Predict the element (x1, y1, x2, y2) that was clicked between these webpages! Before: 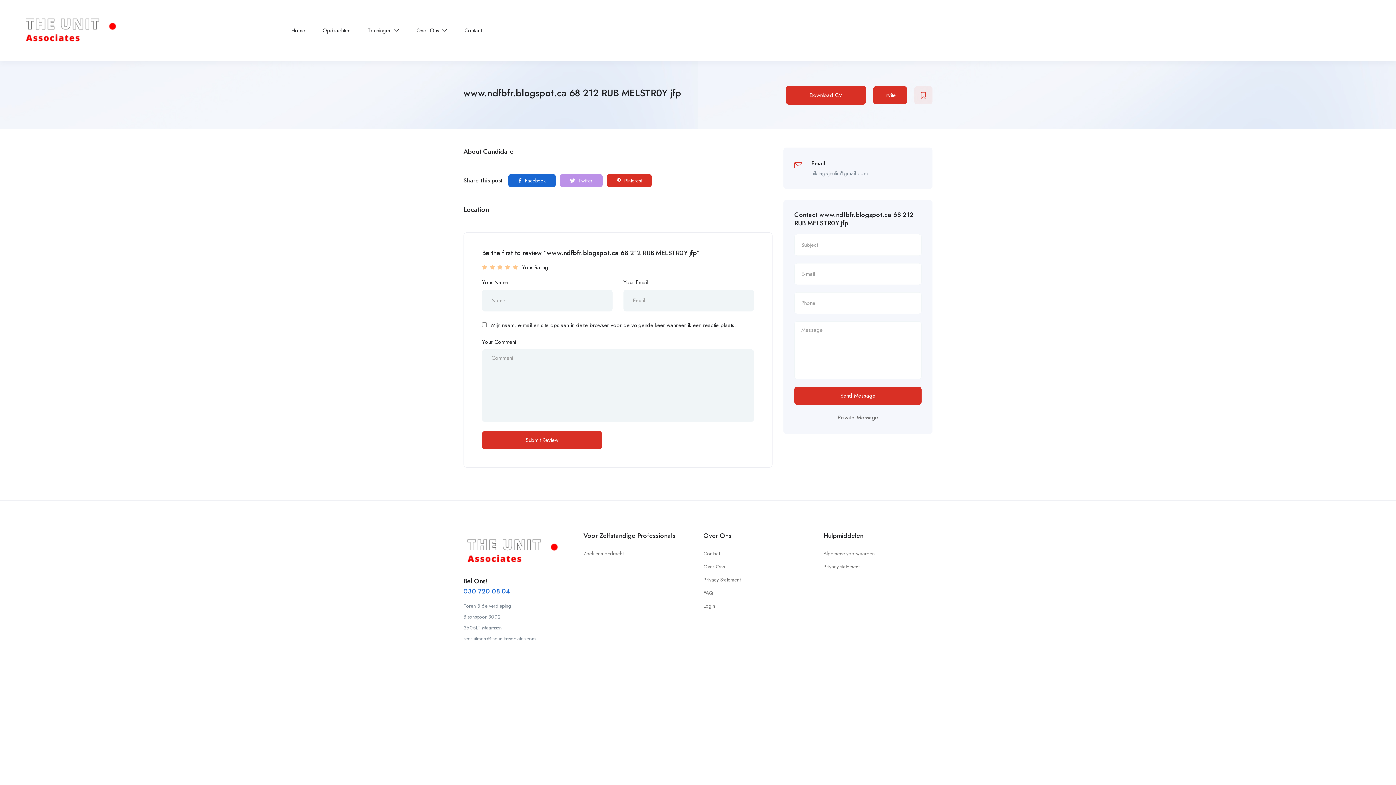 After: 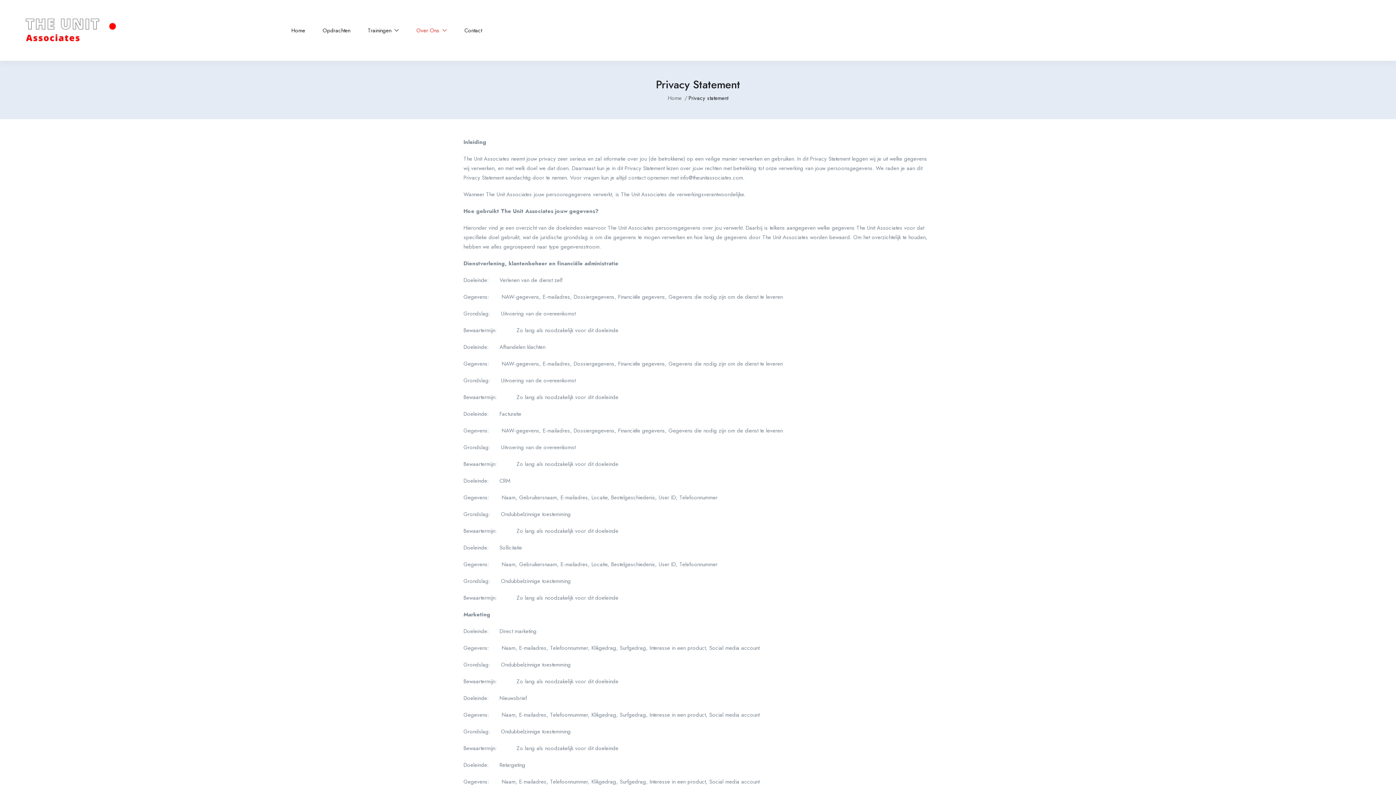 Action: label: Privacy statement bbox: (823, 562, 859, 571)